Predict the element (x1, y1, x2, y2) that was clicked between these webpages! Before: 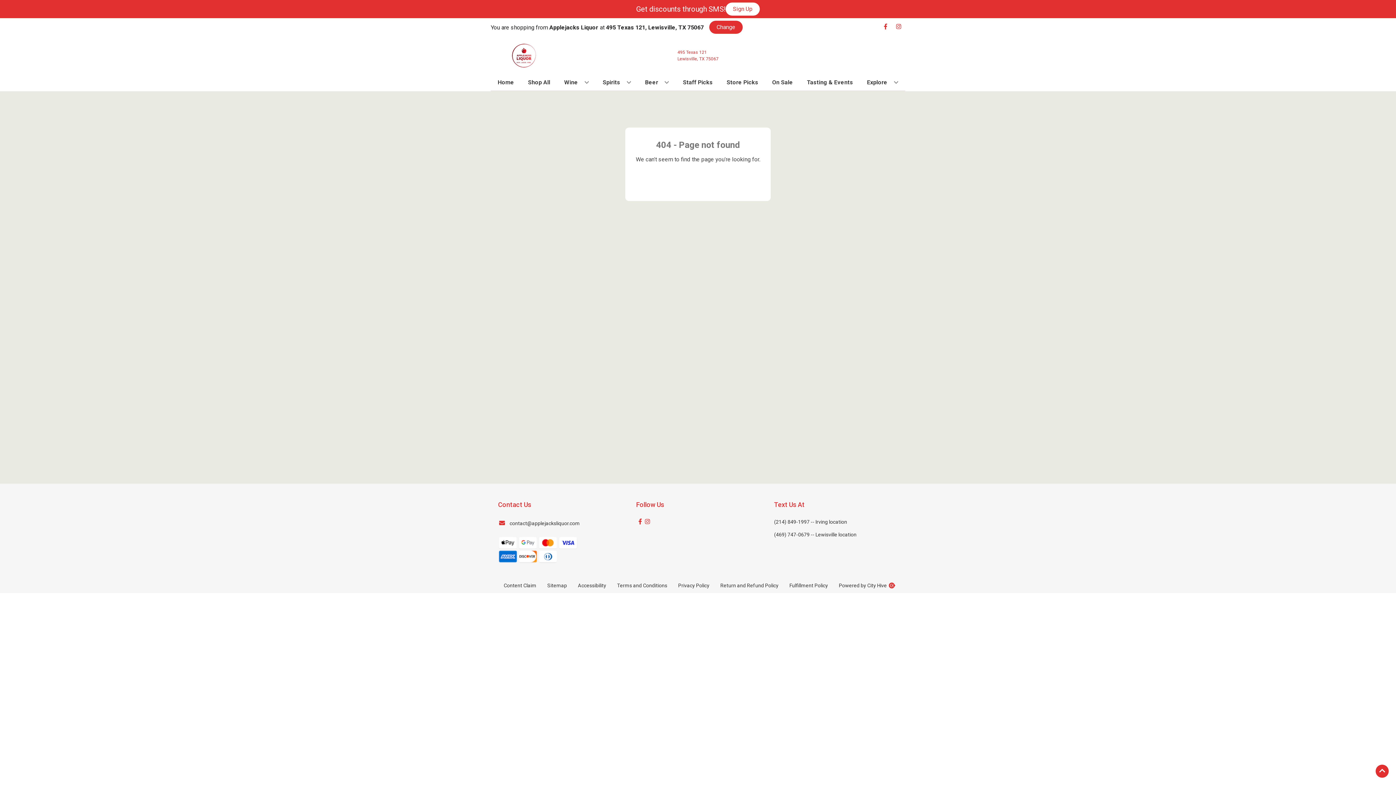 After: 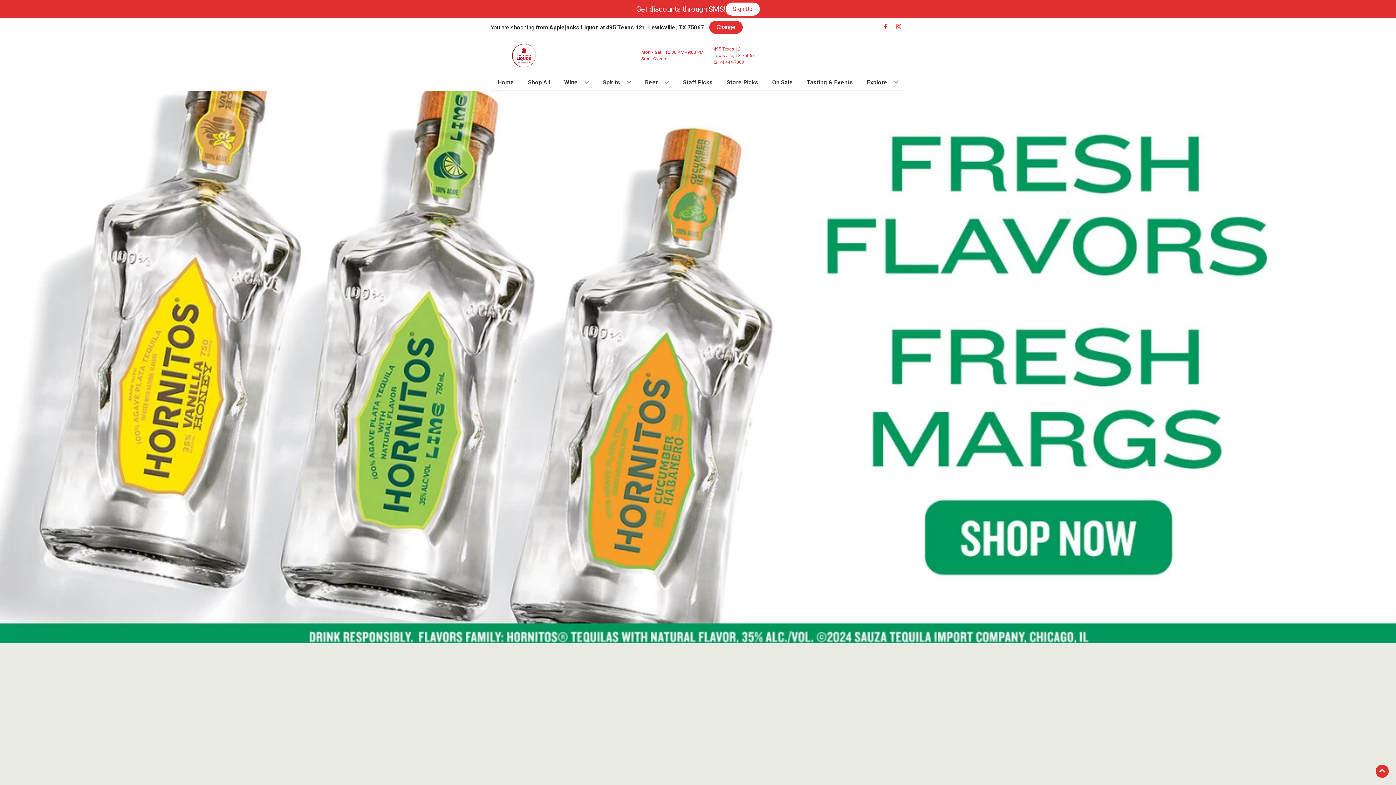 Action: label: Back to Homepage bbox: (663, 173, 733, 184)